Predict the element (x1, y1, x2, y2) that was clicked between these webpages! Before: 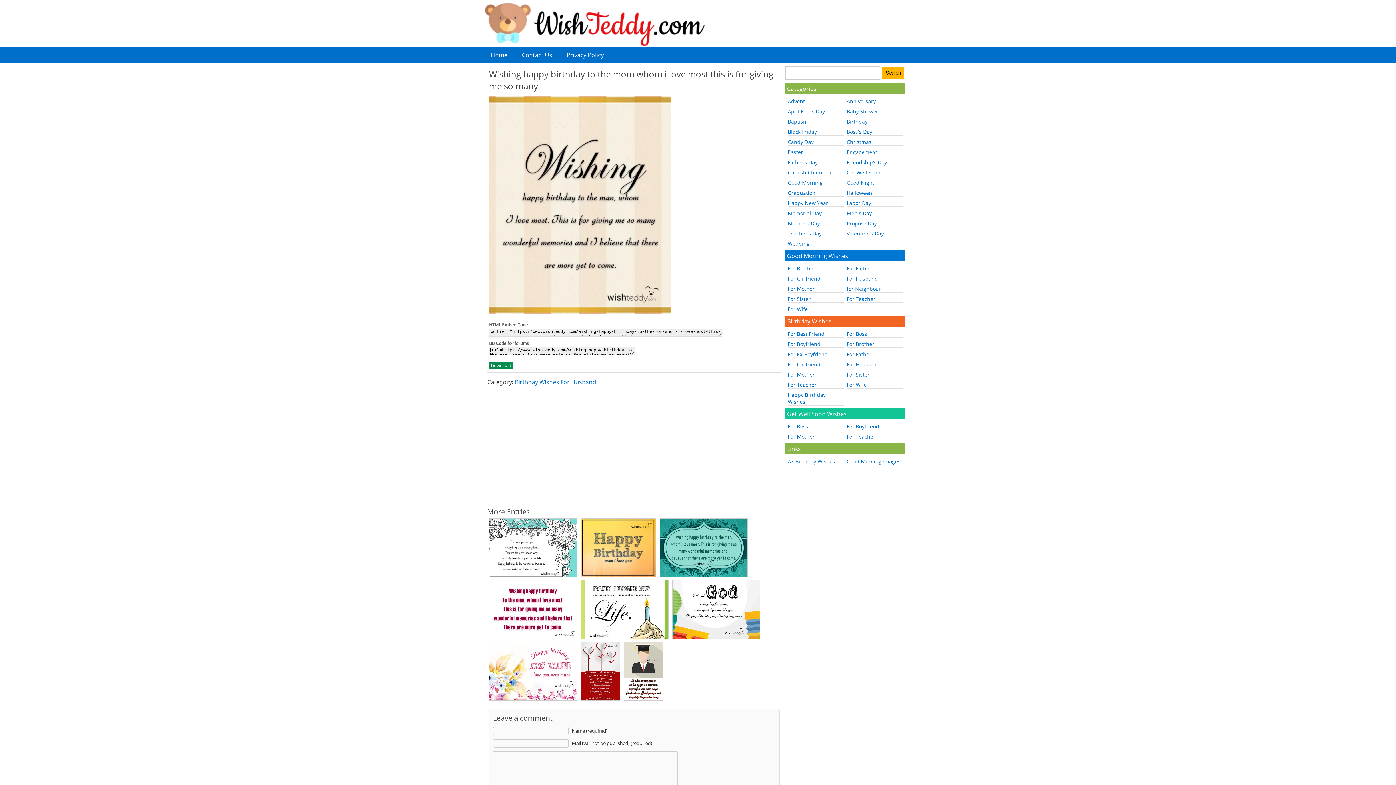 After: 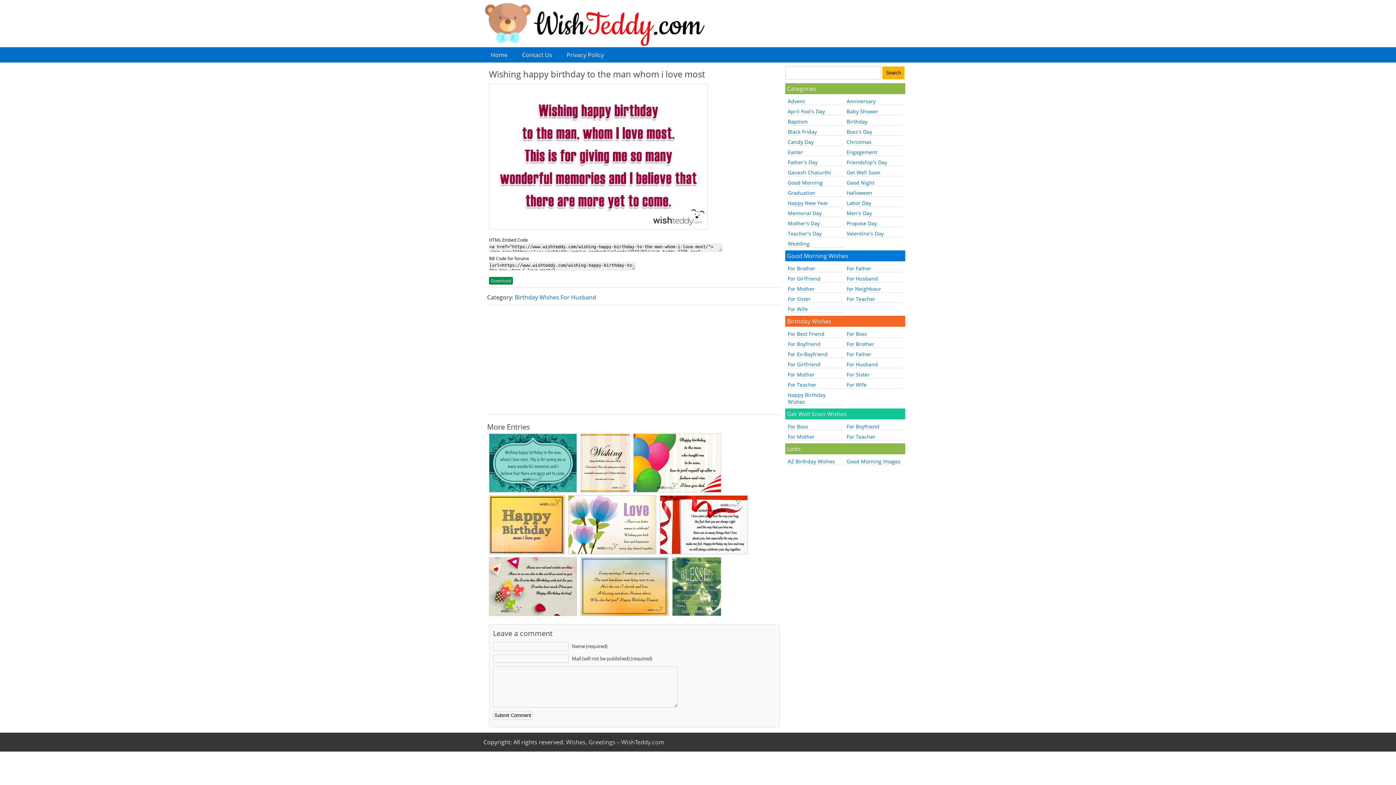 Action: bbox: (489, 580, 577, 638)